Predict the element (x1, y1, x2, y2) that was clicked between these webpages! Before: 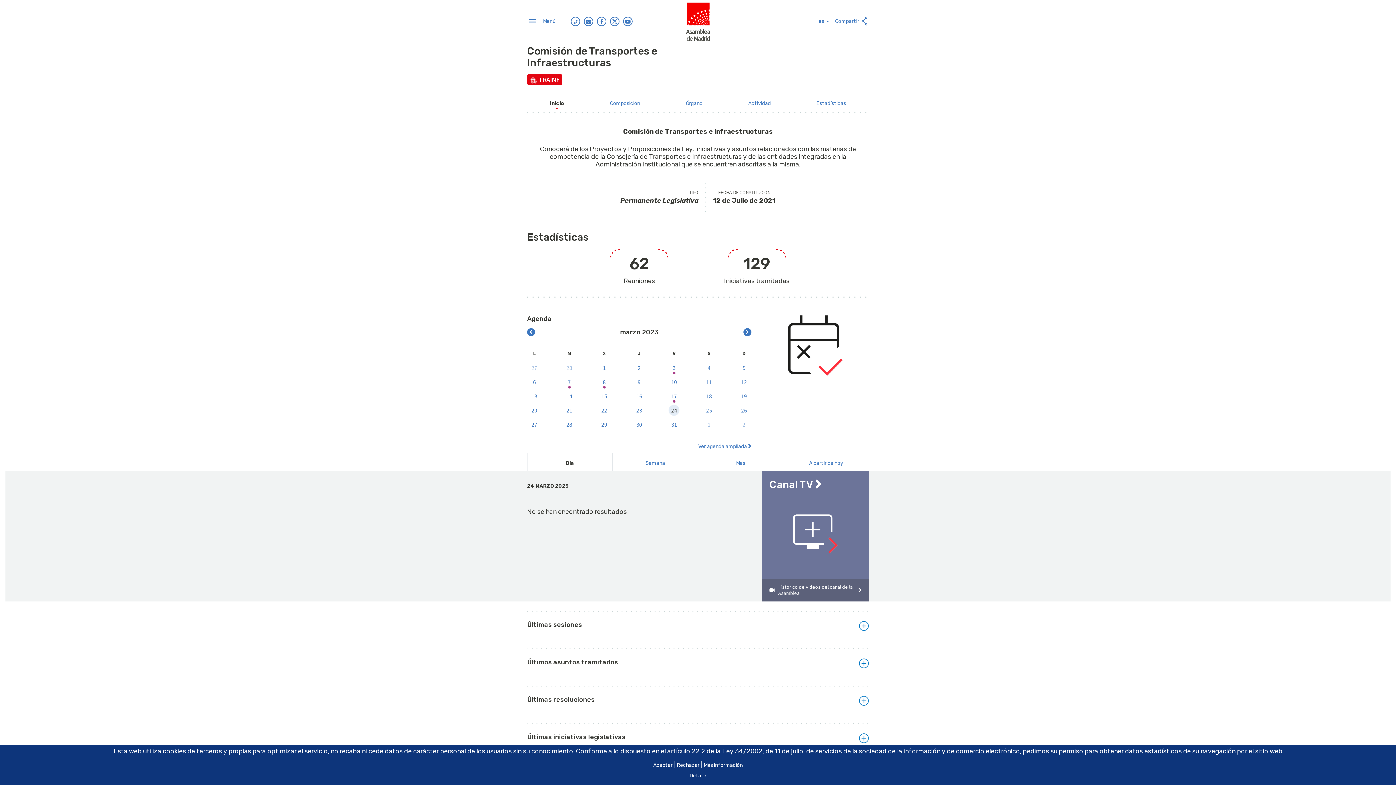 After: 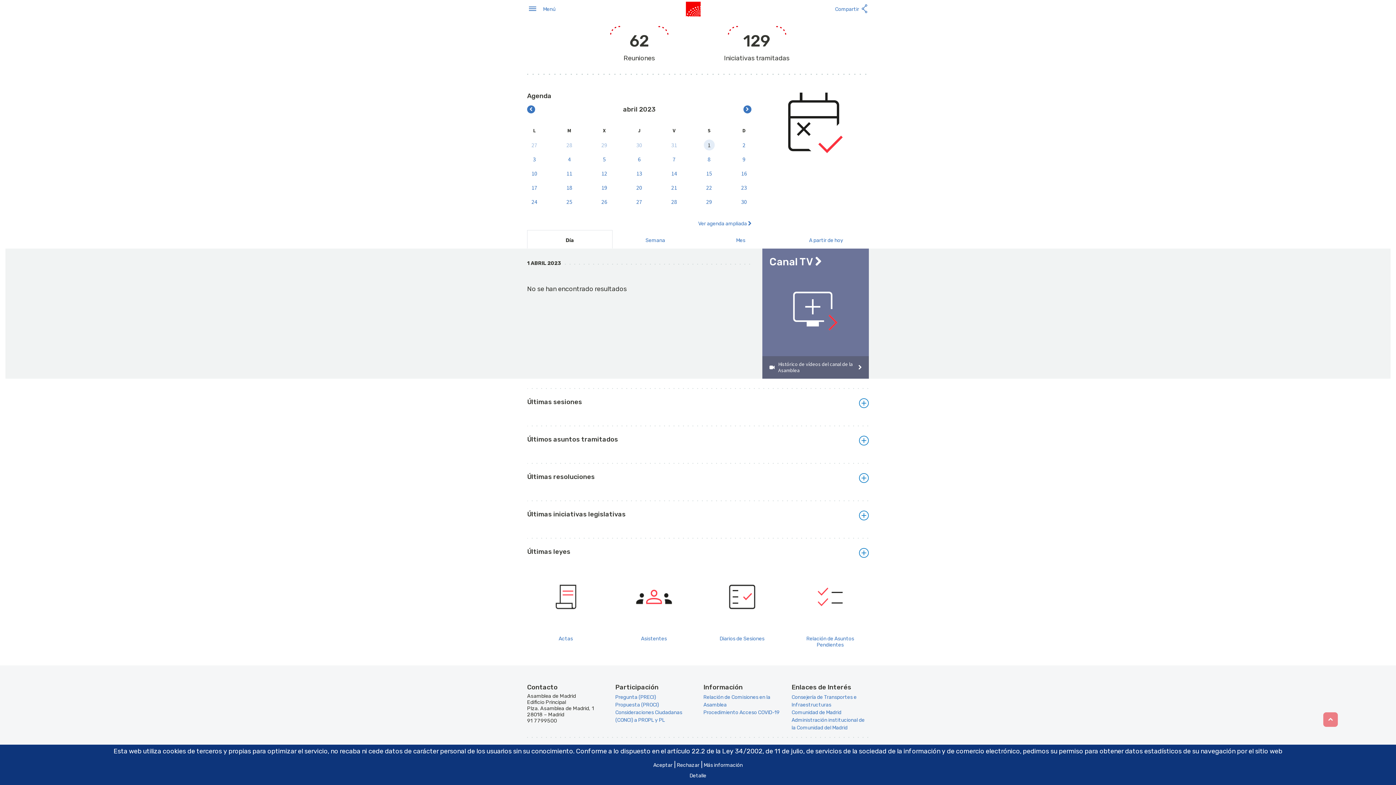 Action: label: Siguiente bbox: (743, 328, 751, 336)